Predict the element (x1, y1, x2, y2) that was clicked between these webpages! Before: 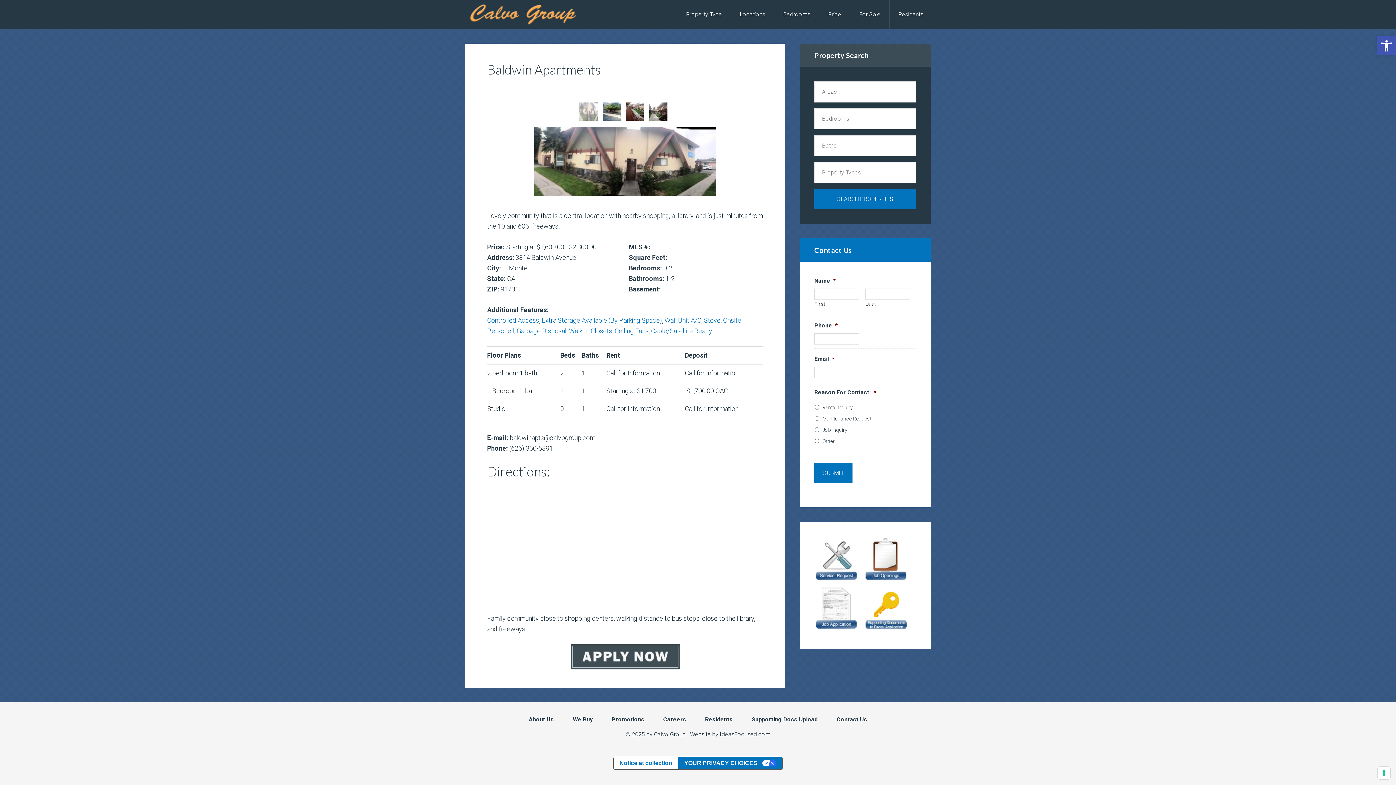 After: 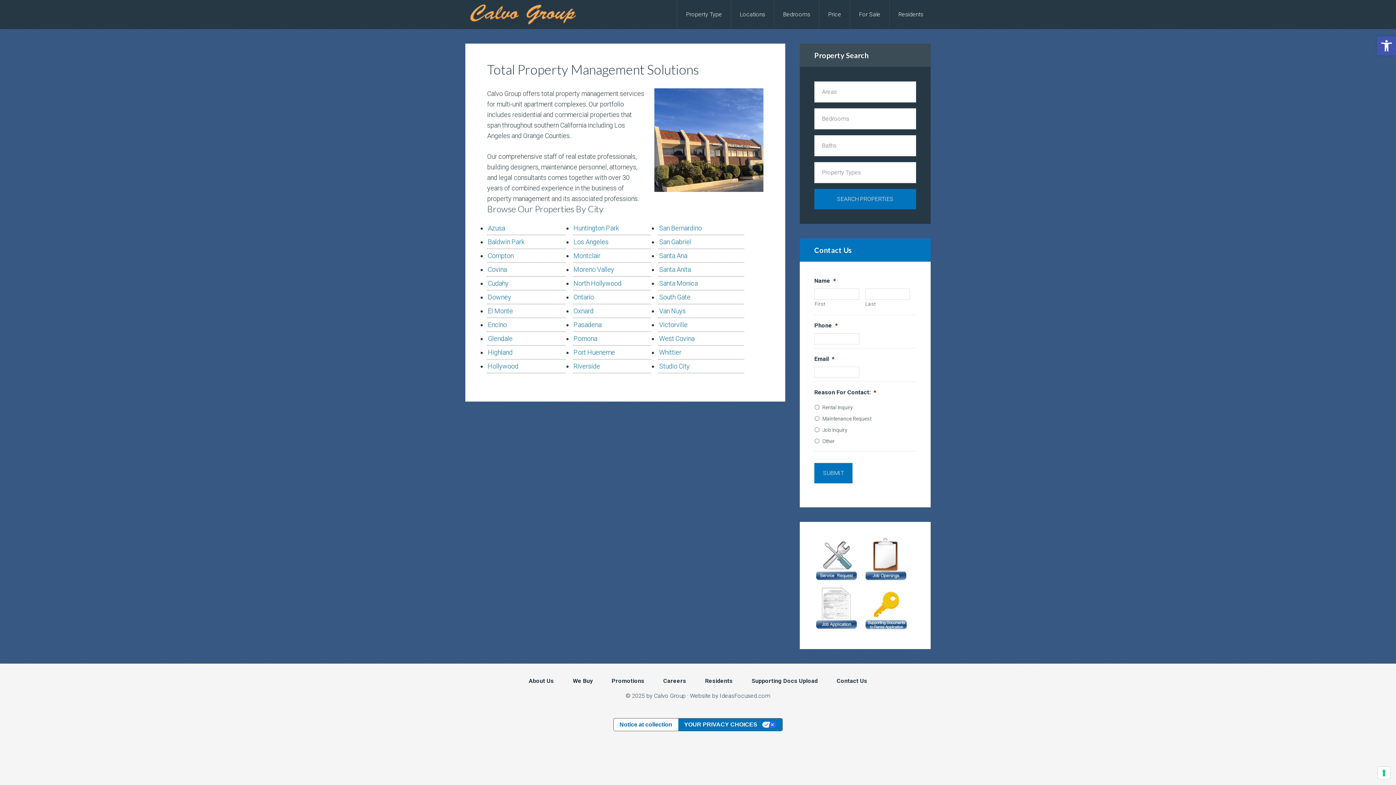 Action: bbox: (465, 0, 581, 29) label: Calvo Group